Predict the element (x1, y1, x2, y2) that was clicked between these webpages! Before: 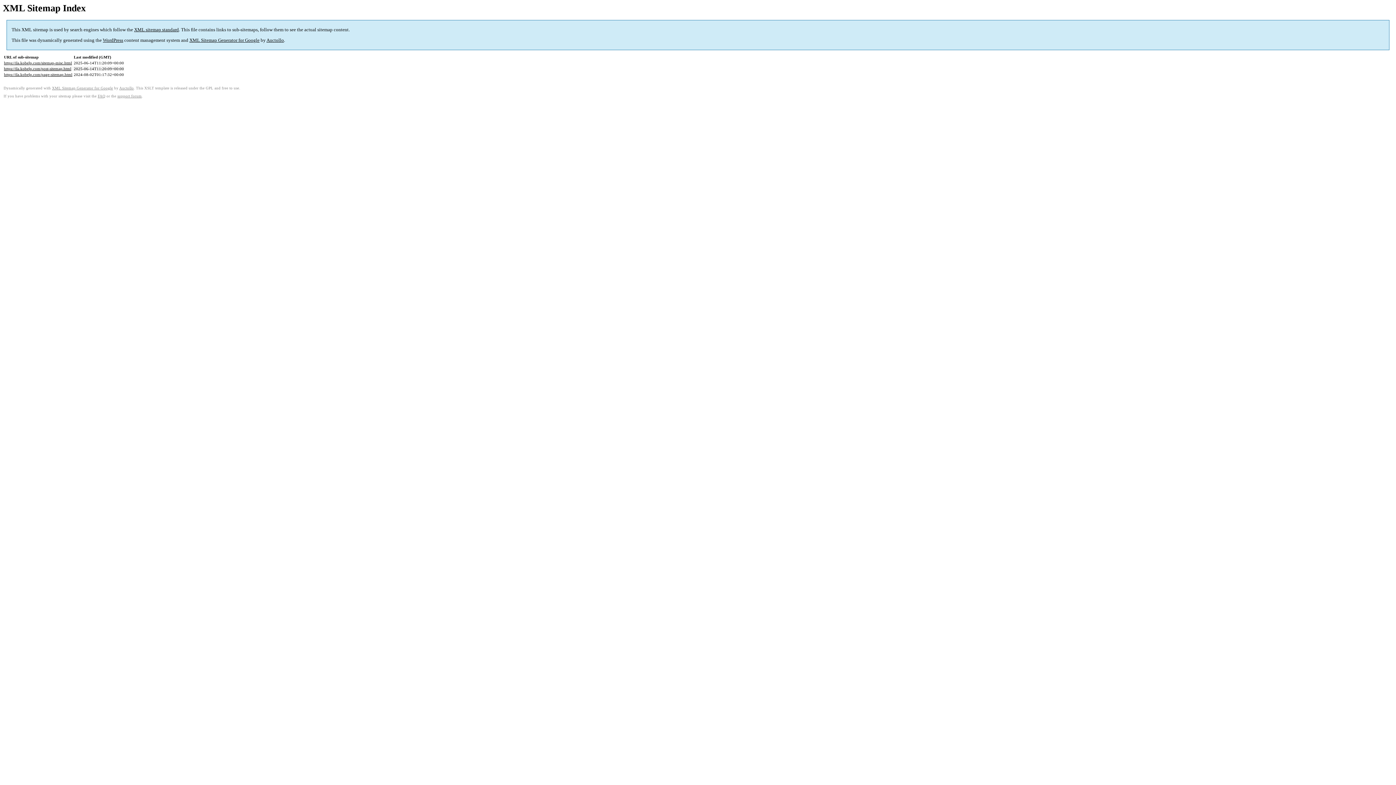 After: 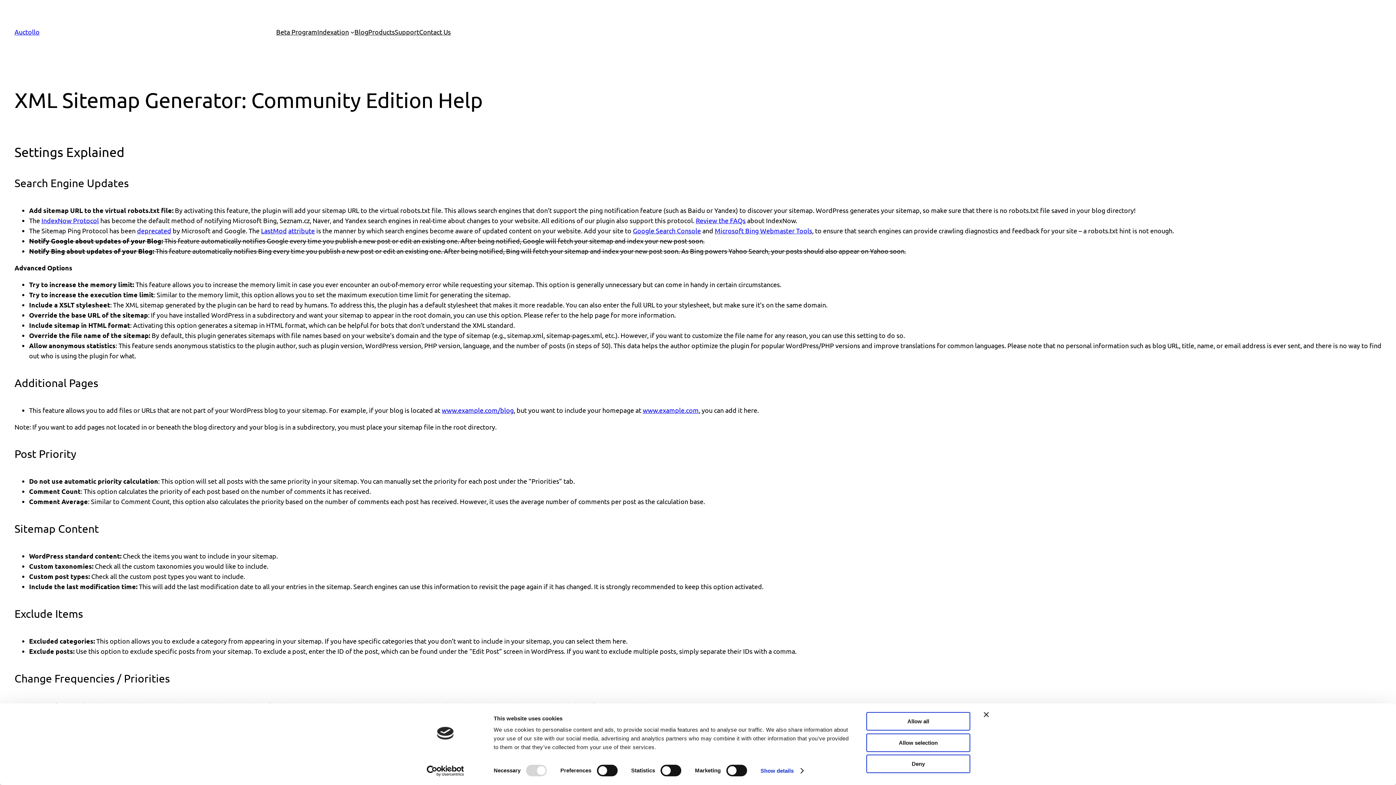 Action: label: FAQ bbox: (97, 94, 105, 98)